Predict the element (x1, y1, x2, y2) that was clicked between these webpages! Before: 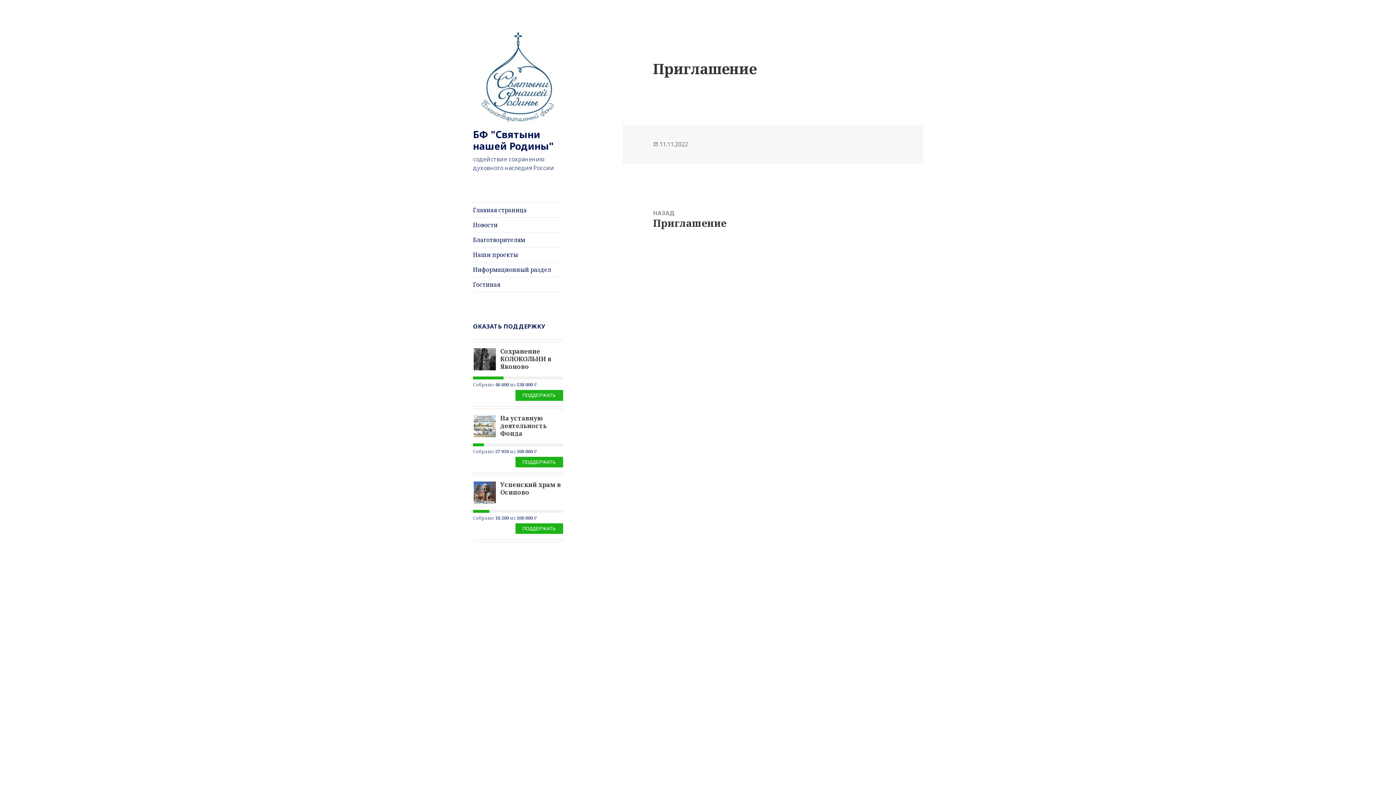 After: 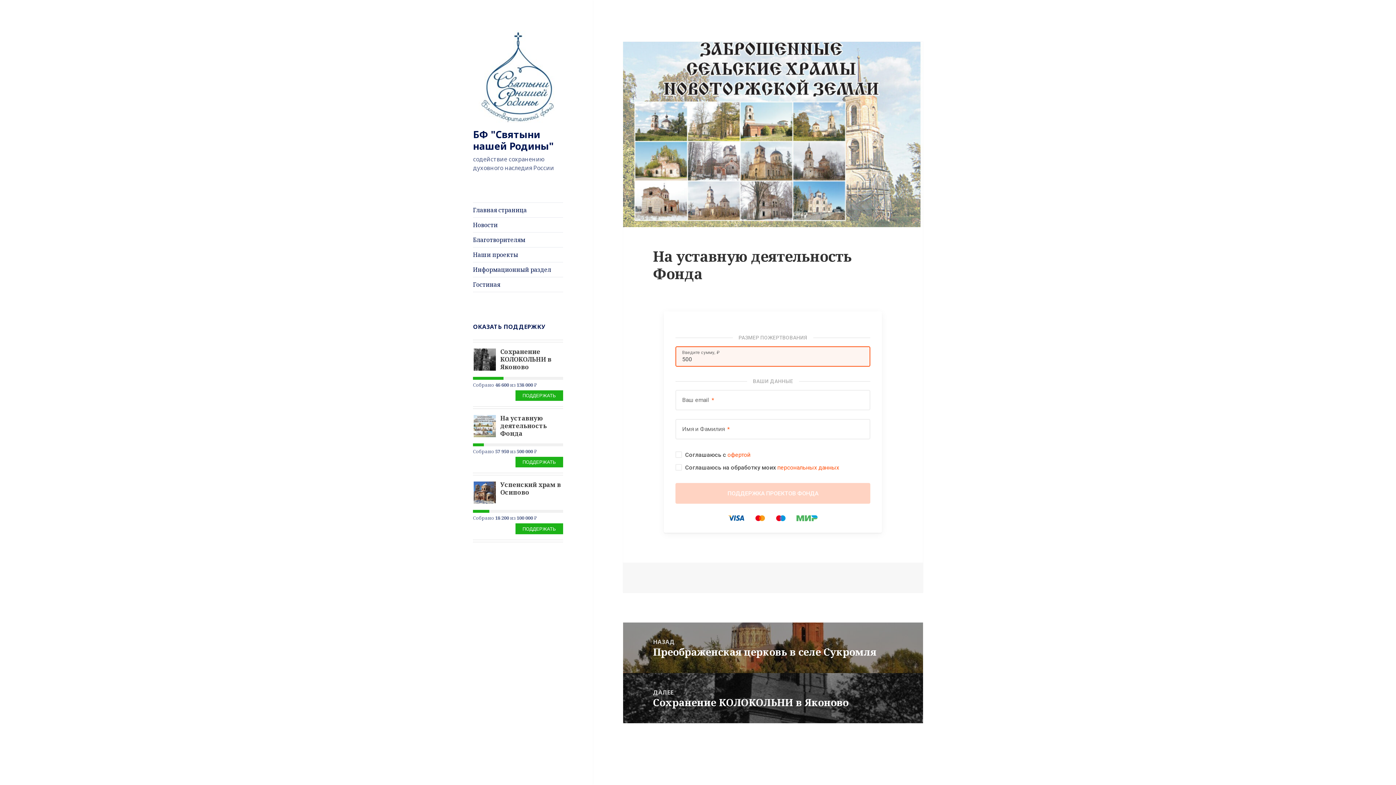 Action: bbox: (473, 414, 496, 438)